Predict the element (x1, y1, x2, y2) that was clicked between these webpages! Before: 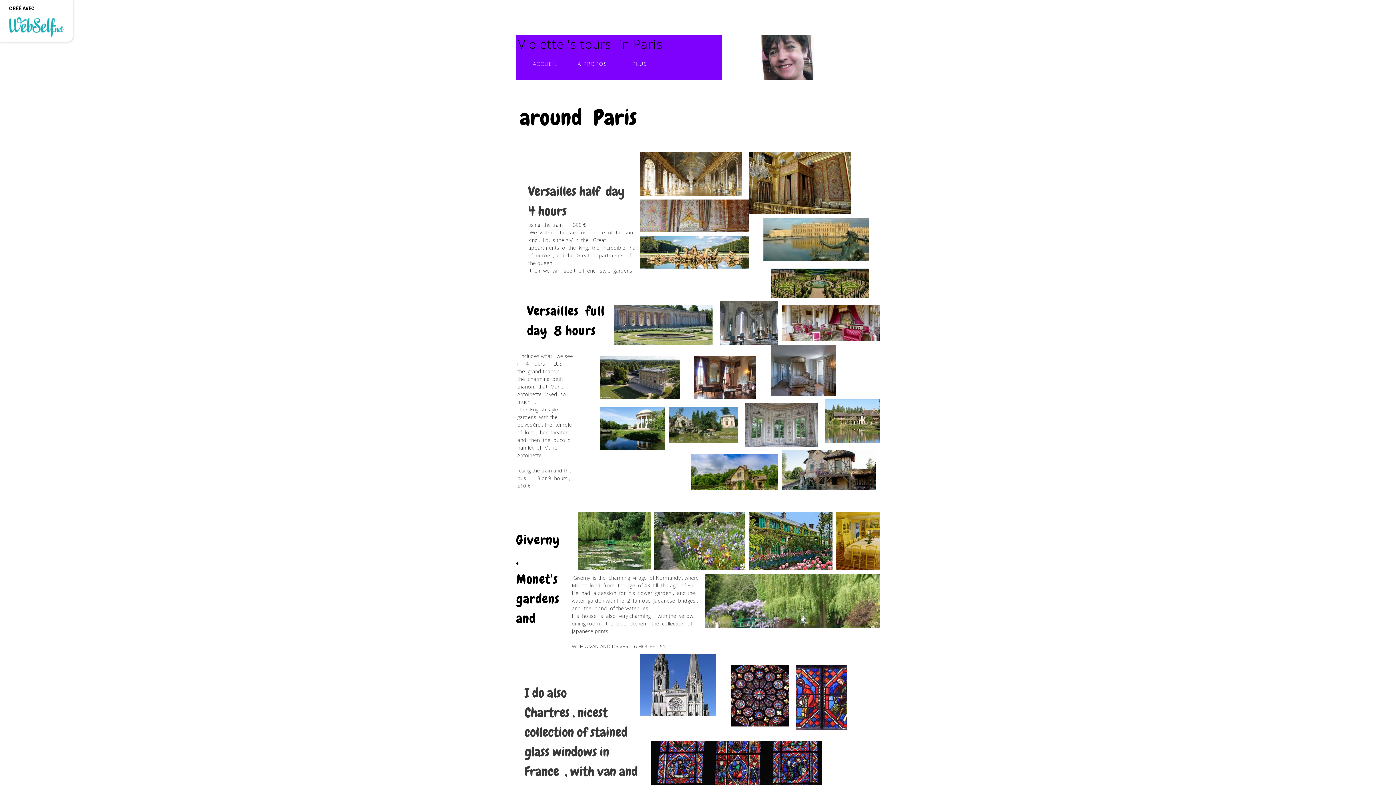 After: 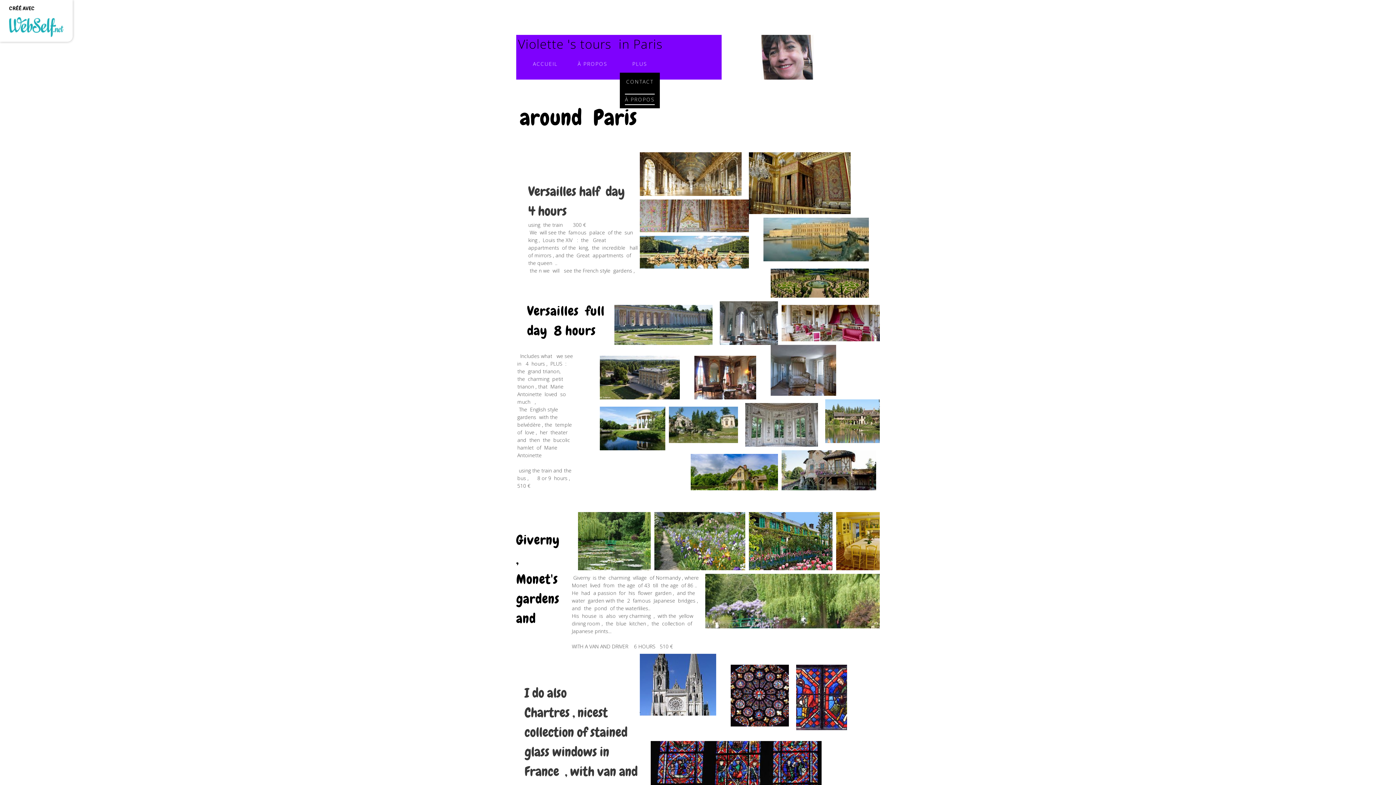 Action: bbox: (620, 54, 660, 72) label: PLUS